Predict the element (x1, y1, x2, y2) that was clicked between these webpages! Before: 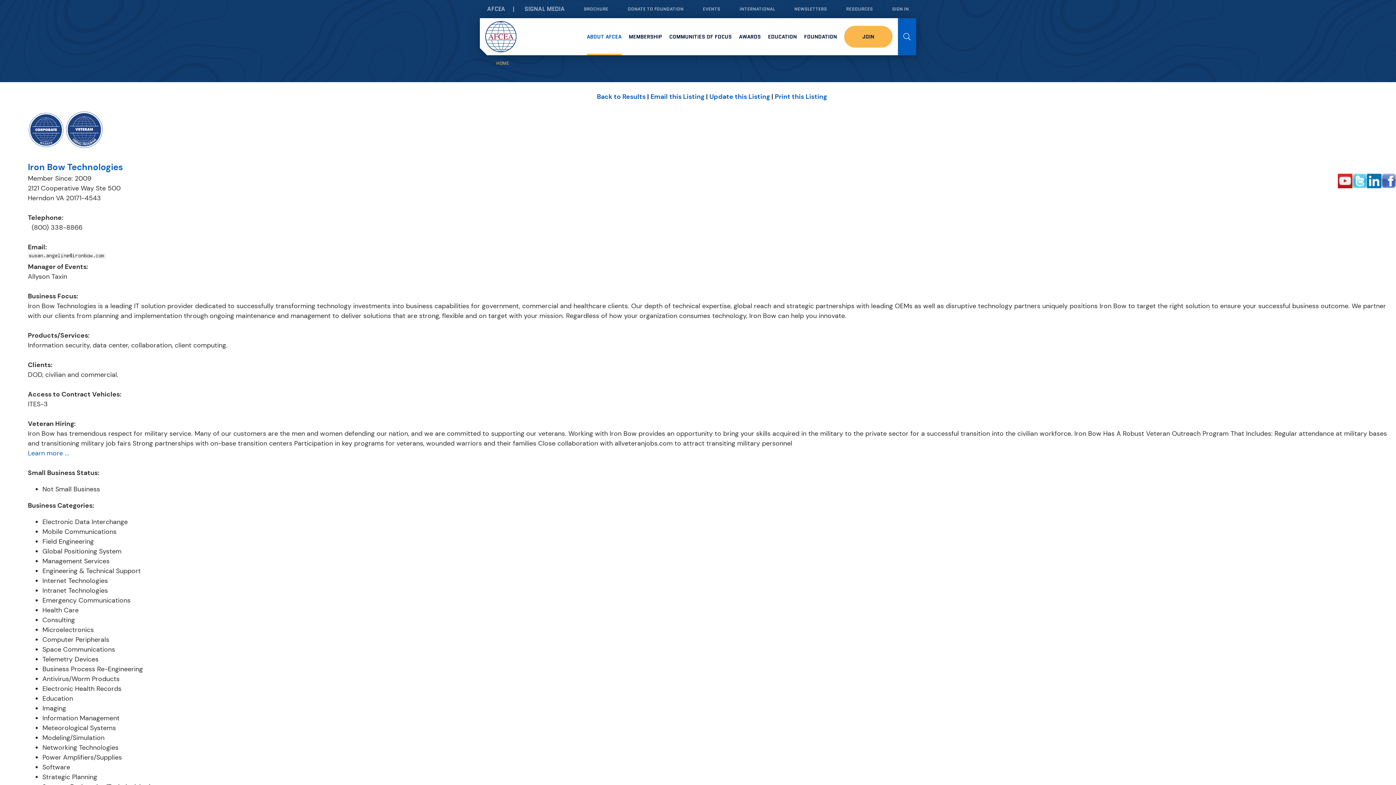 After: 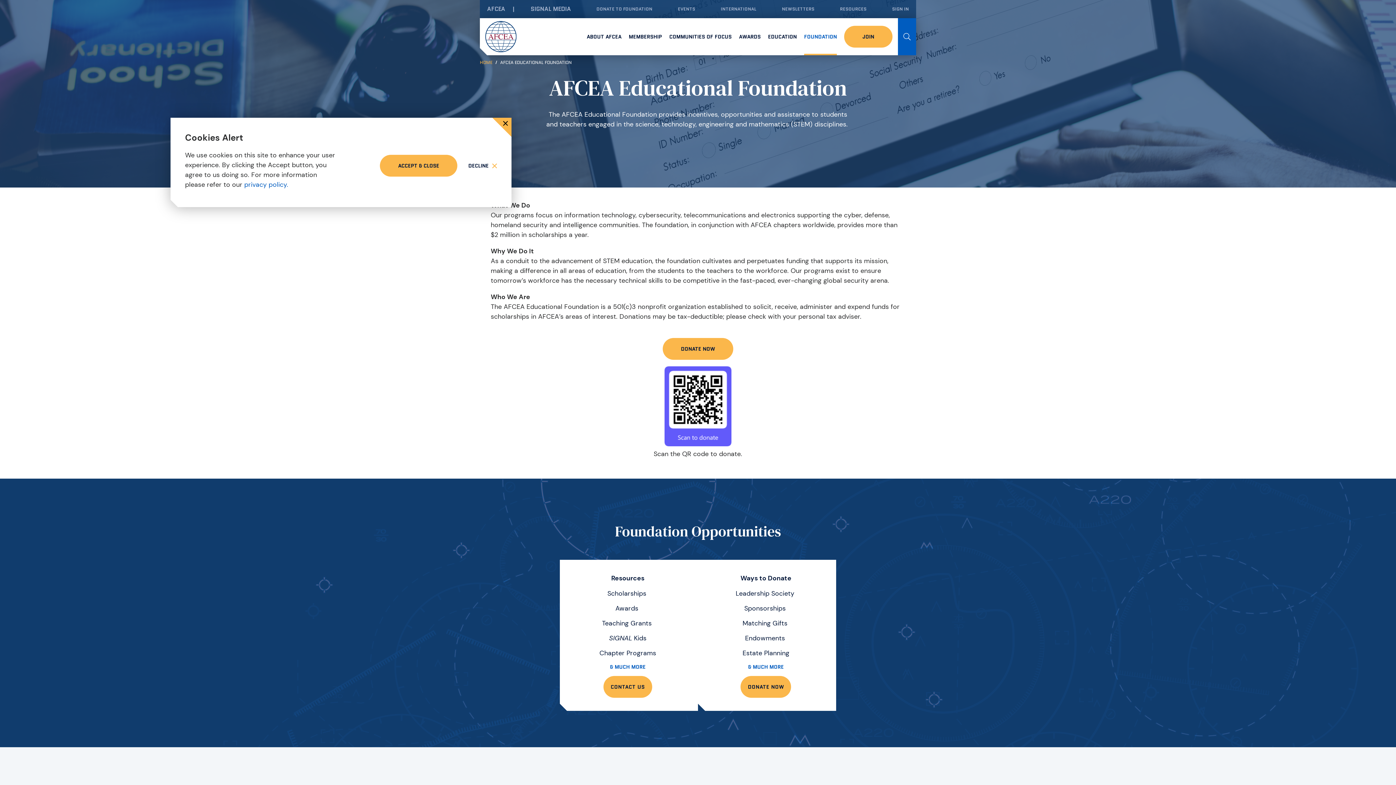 Action: bbox: (804, 18, 837, 54) label: FOUNDATION